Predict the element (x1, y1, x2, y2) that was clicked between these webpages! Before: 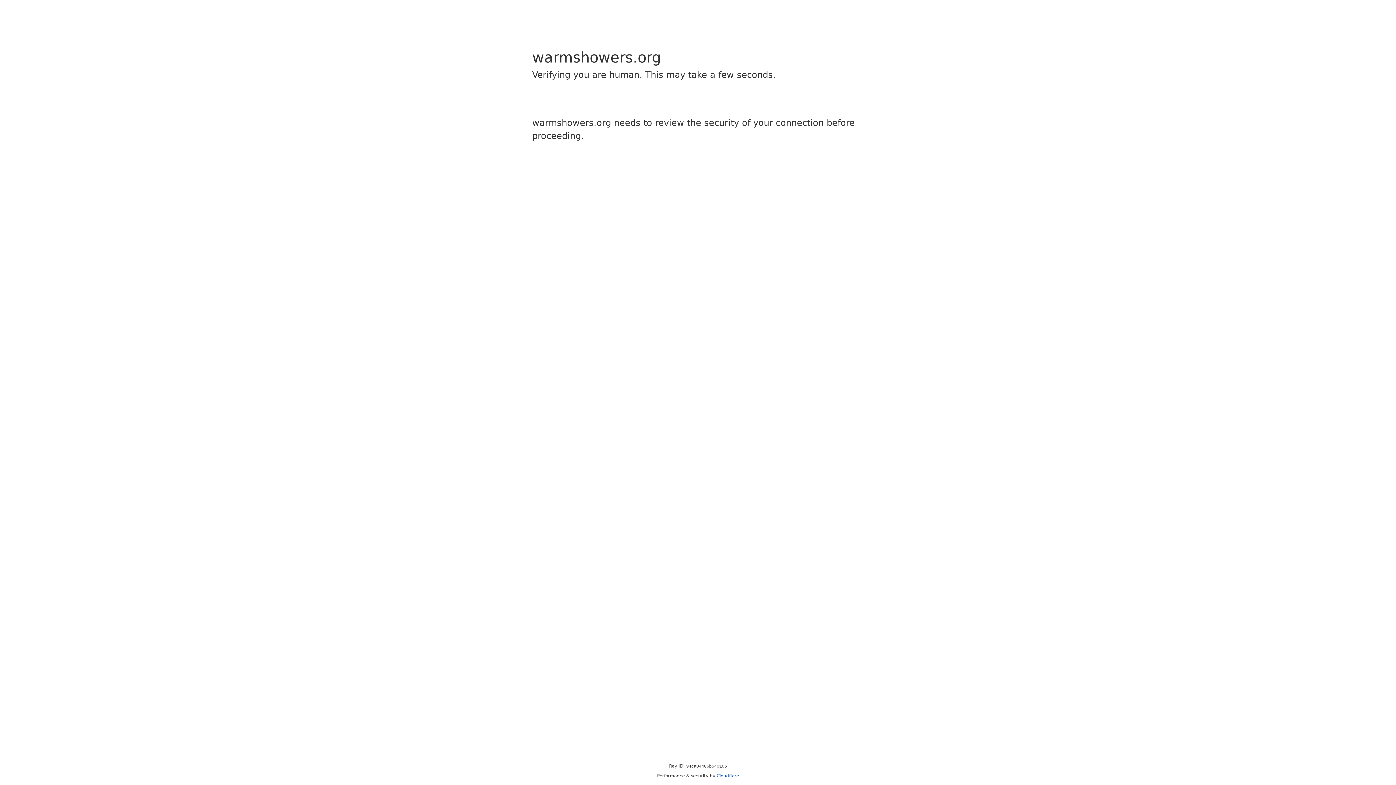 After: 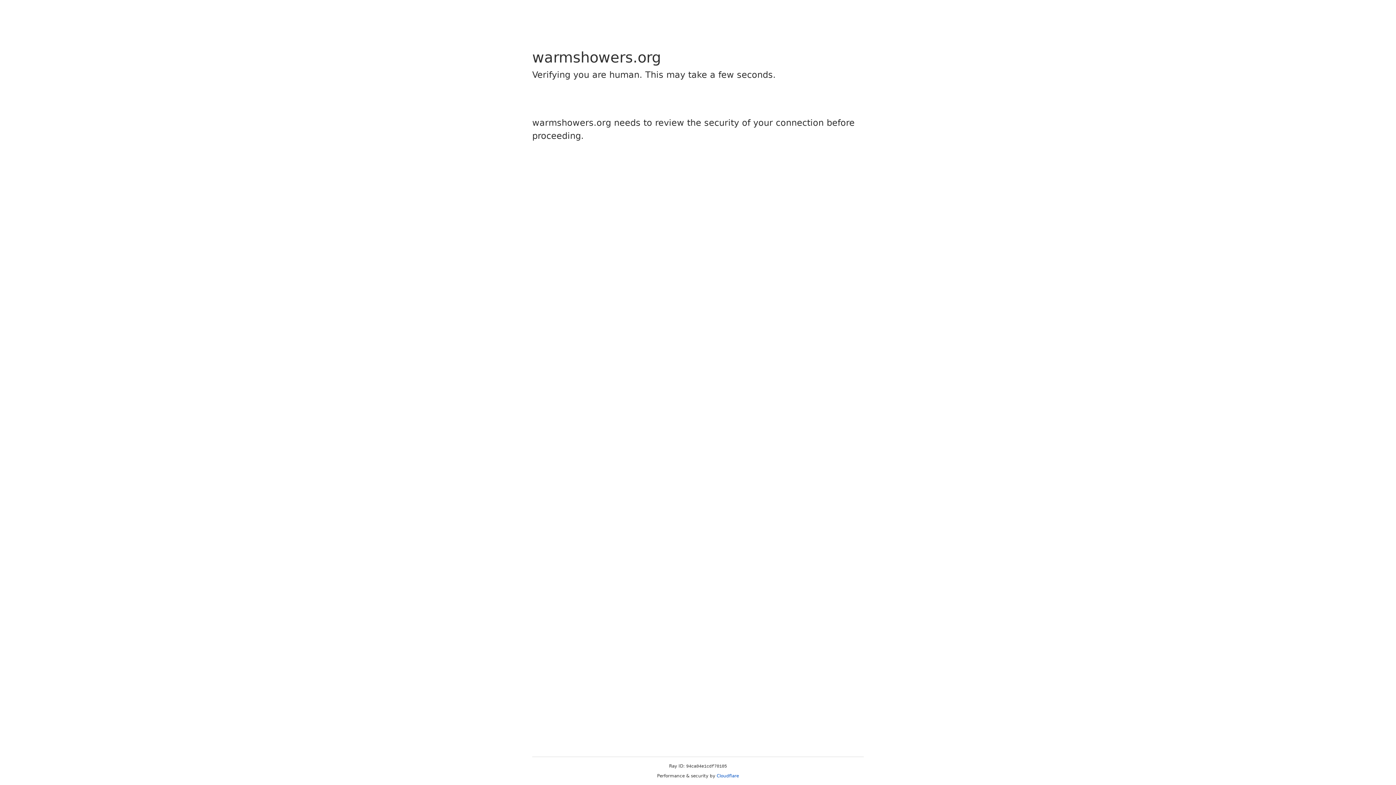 Action: bbox: (716, 773, 739, 778) label: Cloudflare